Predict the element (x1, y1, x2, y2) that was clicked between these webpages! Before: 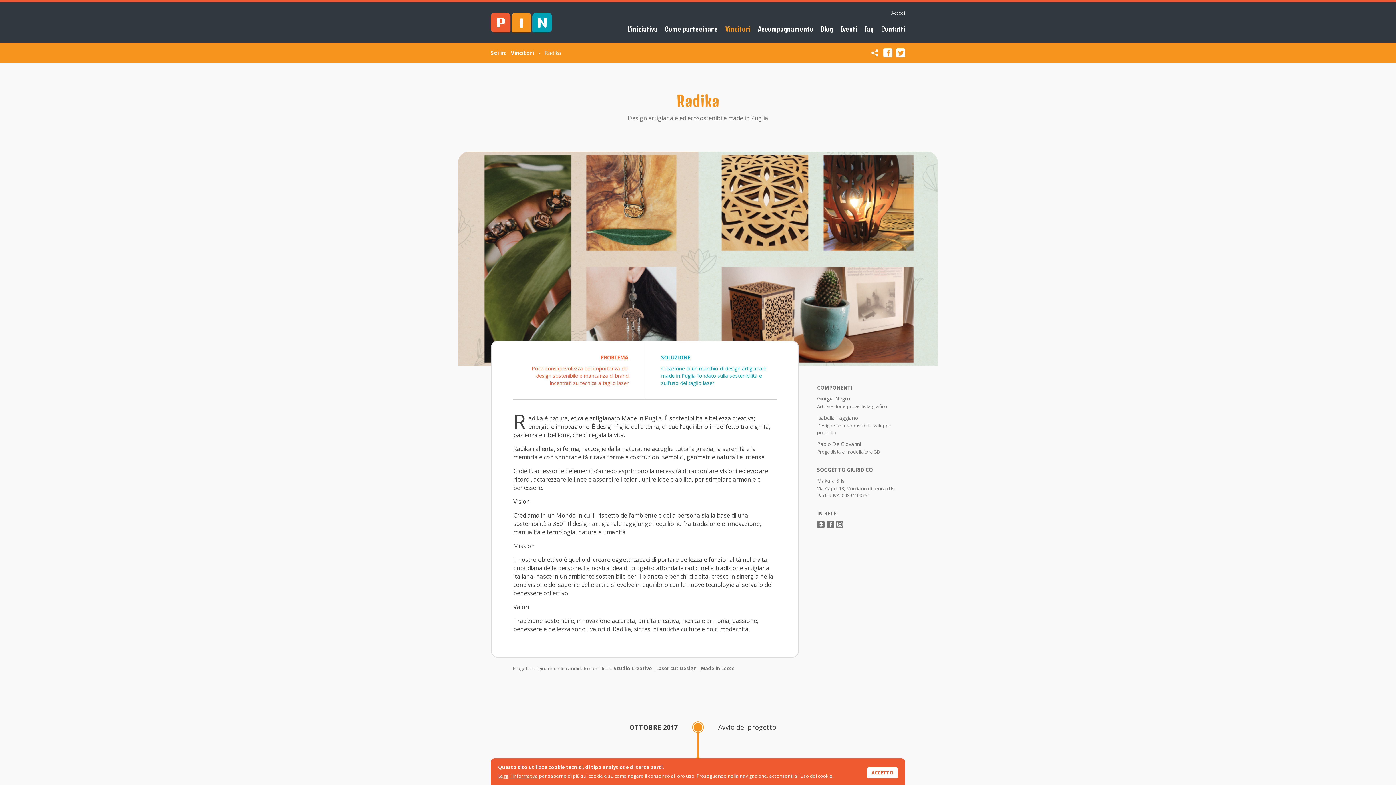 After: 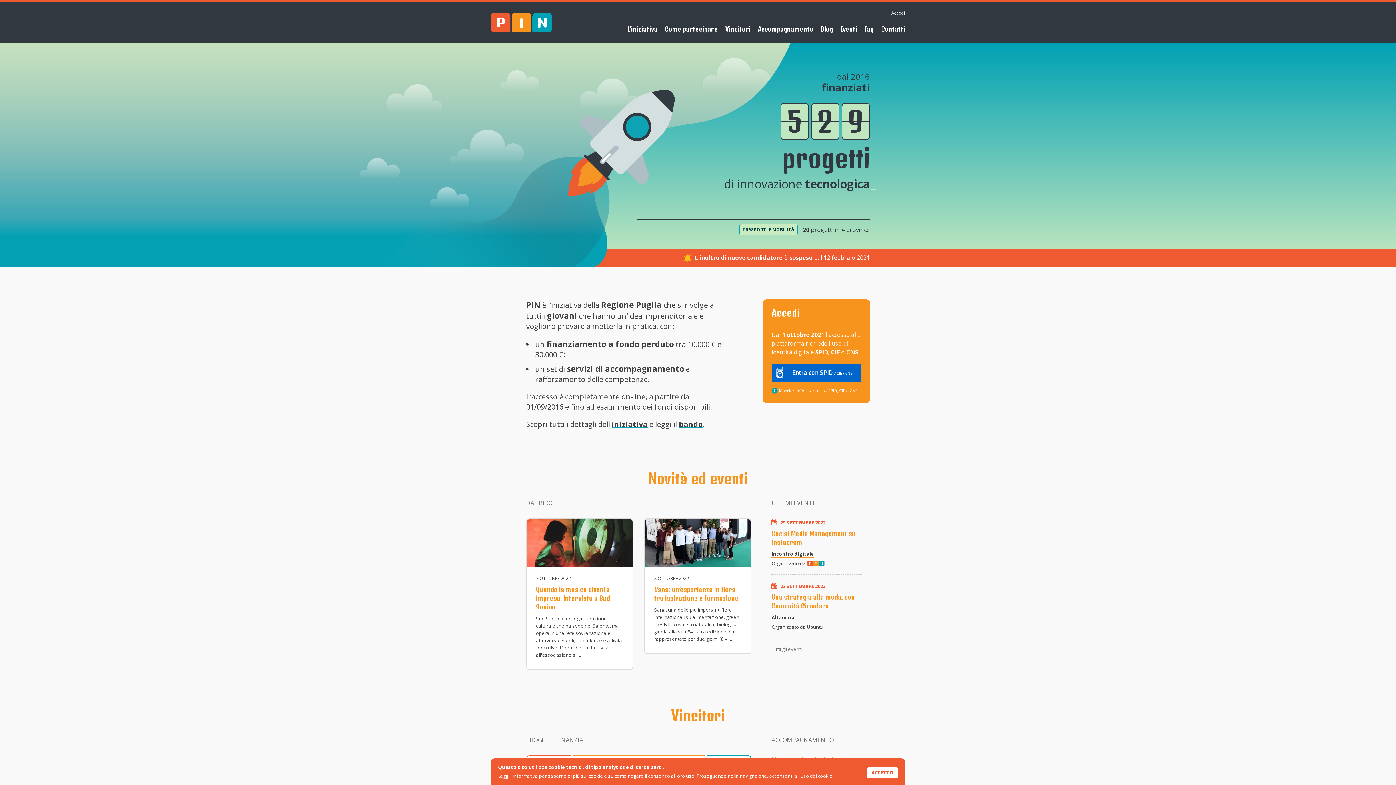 Action: bbox: (490, 12, 552, 32) label: PIN - Sblocca il tuo futuro!